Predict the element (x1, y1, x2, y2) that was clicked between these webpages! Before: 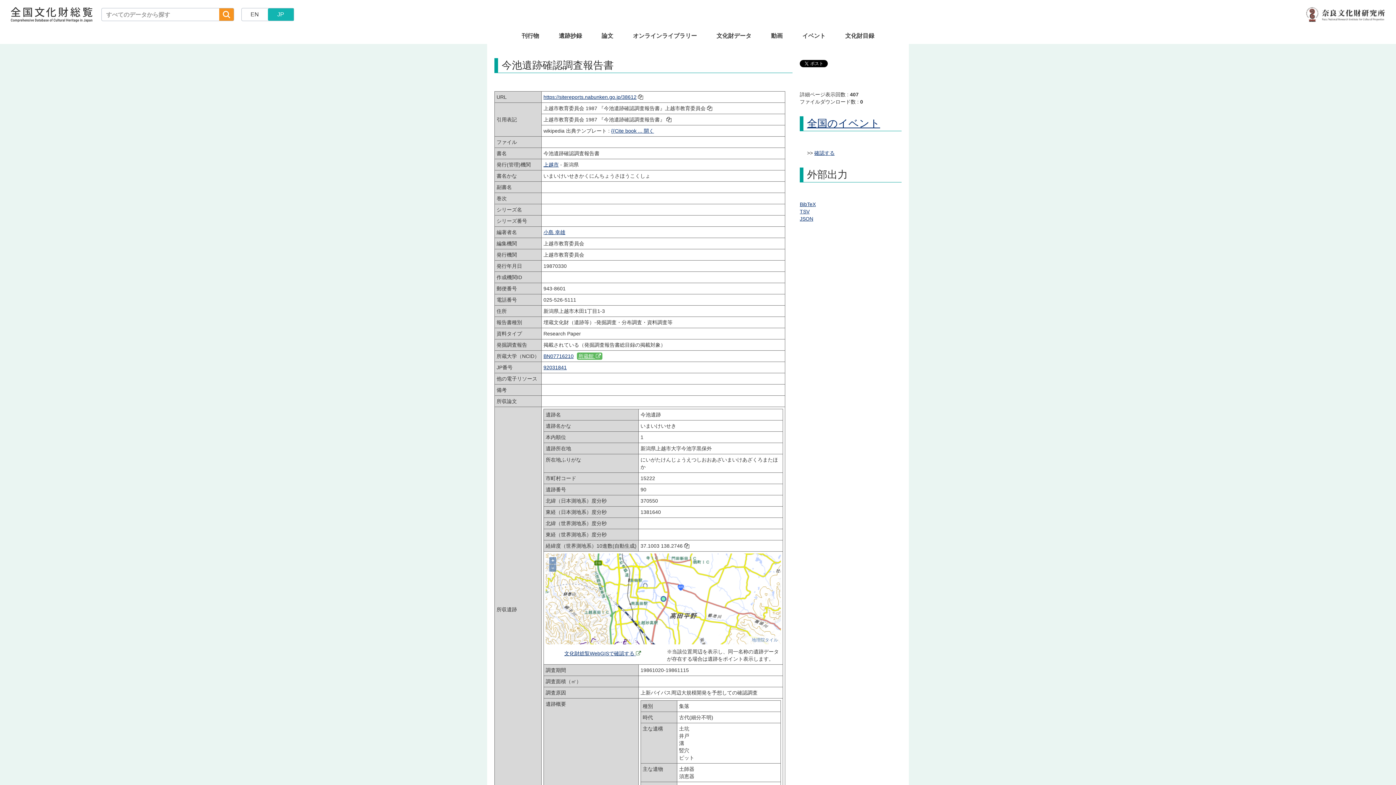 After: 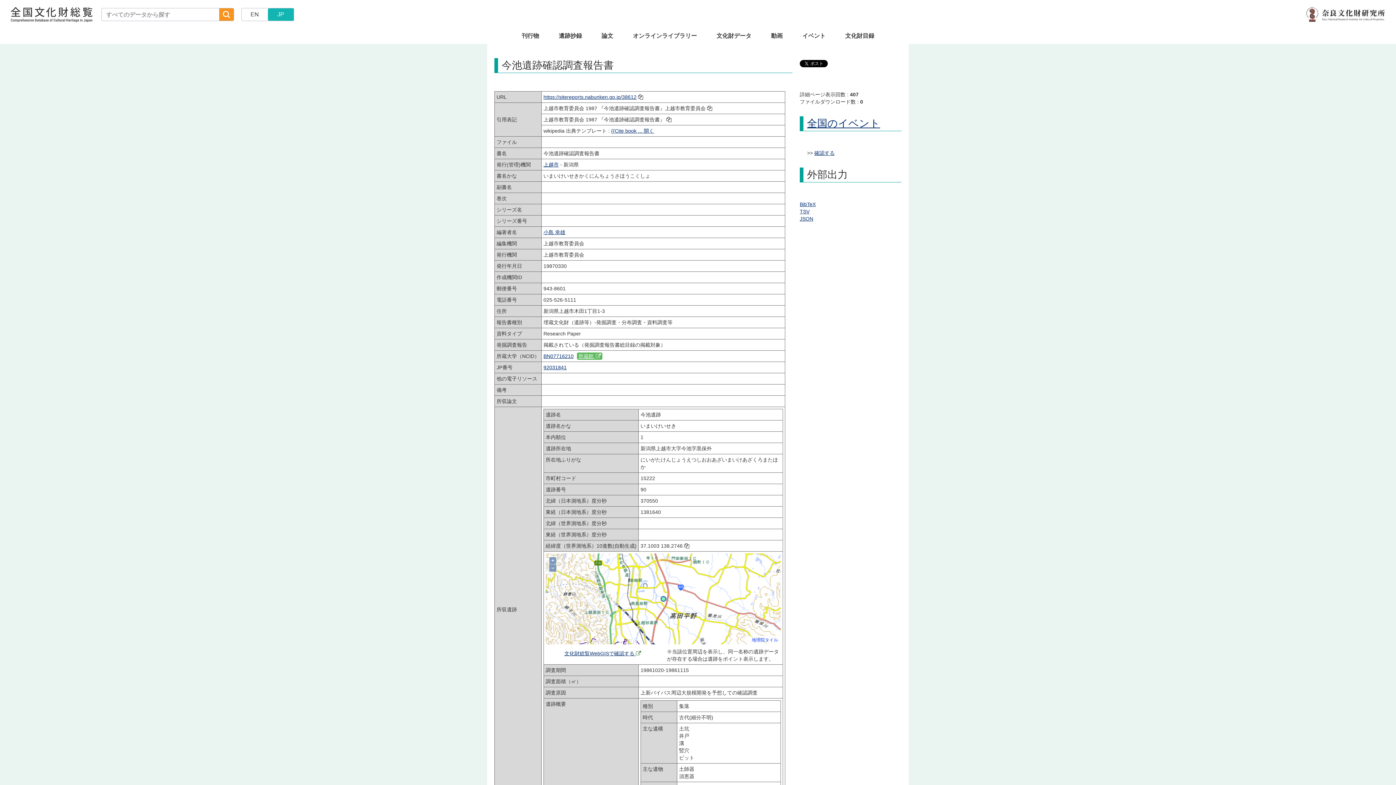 Action: label: 地理院タイル bbox: (752, 637, 778, 642)